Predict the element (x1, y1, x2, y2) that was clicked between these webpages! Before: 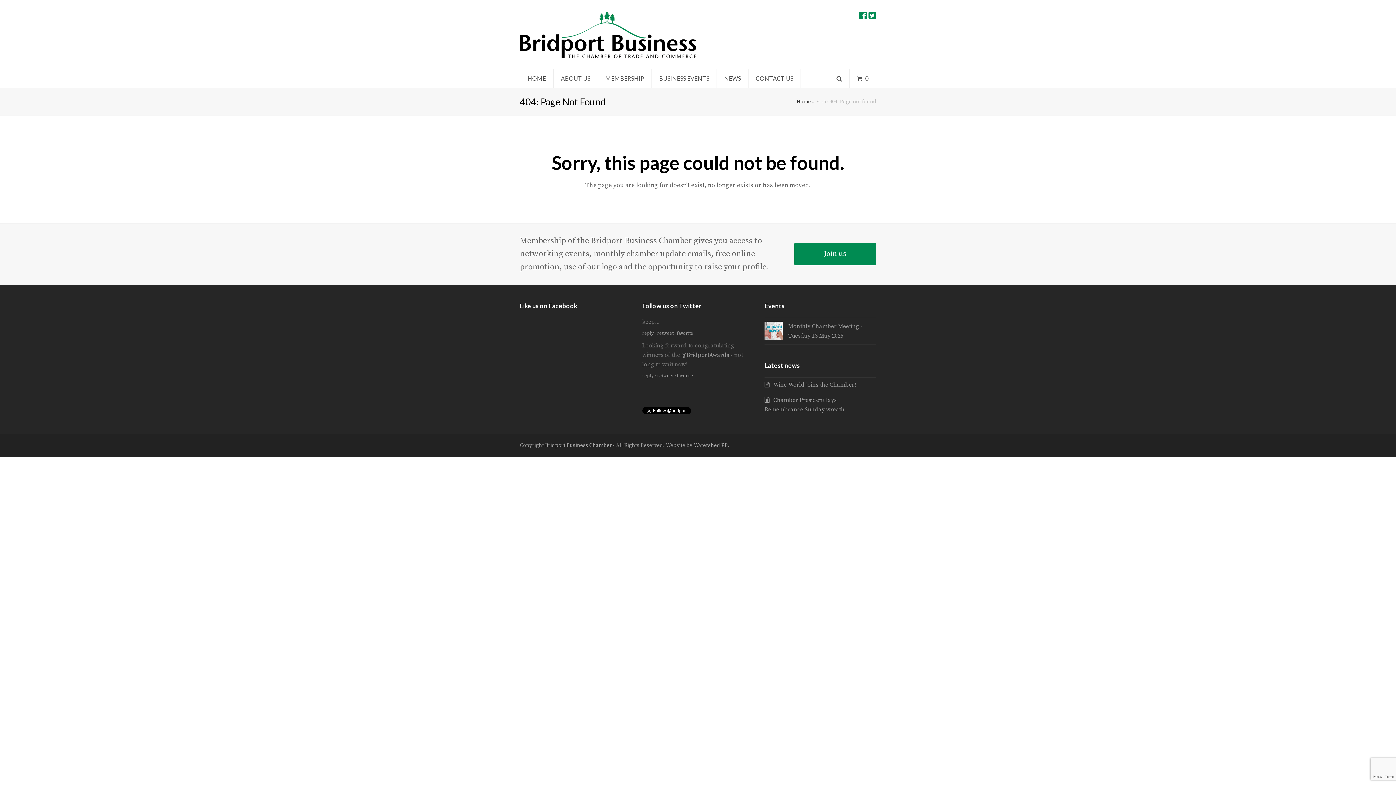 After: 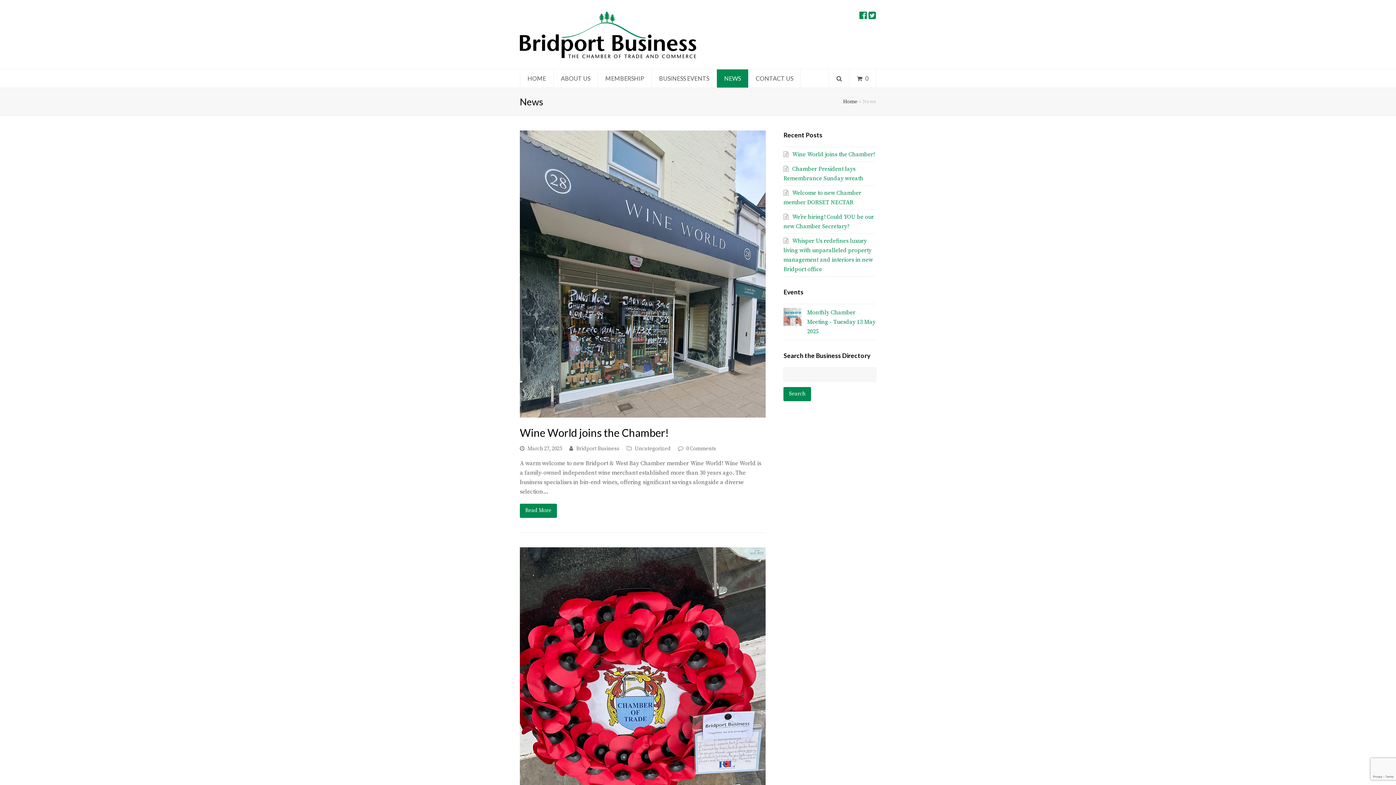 Action: label: NEWS bbox: (717, 69, 748, 87)